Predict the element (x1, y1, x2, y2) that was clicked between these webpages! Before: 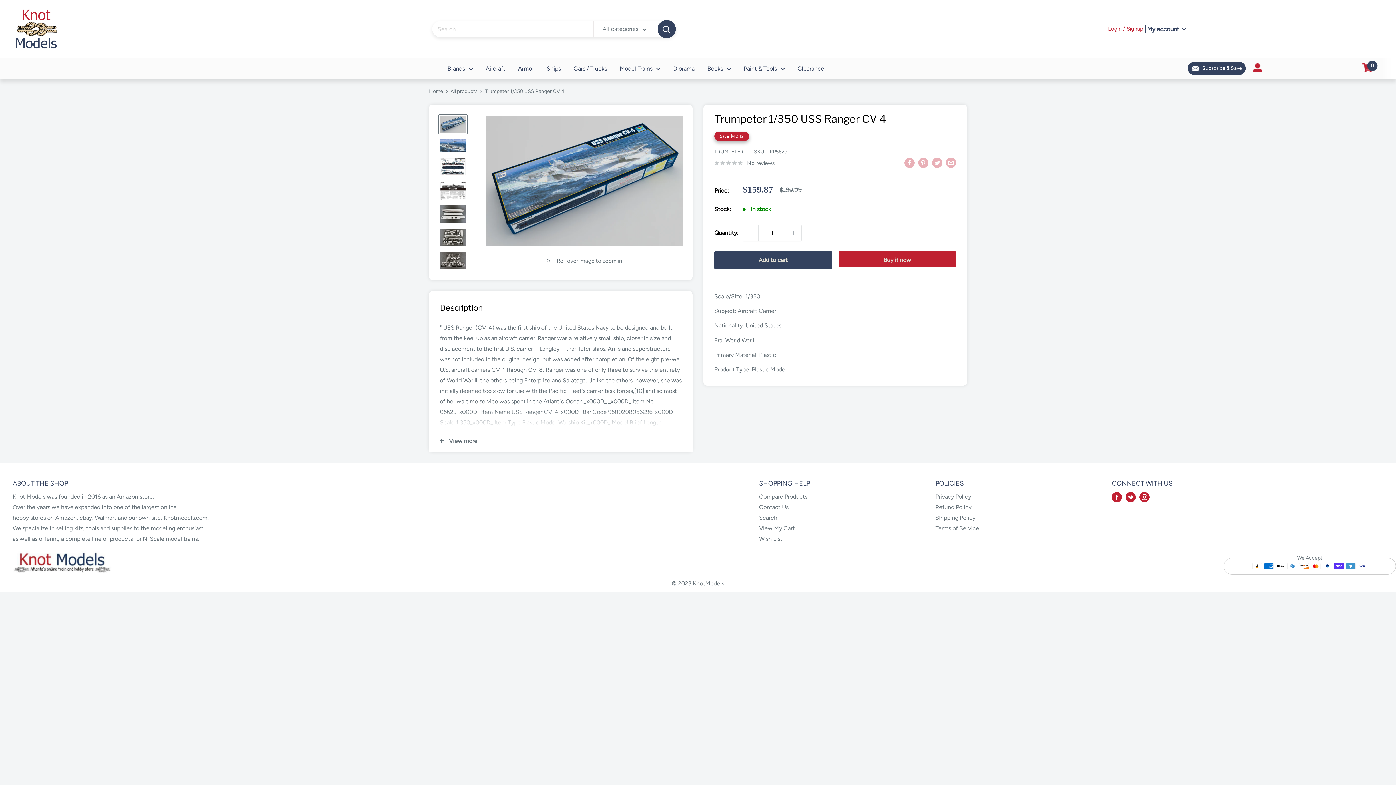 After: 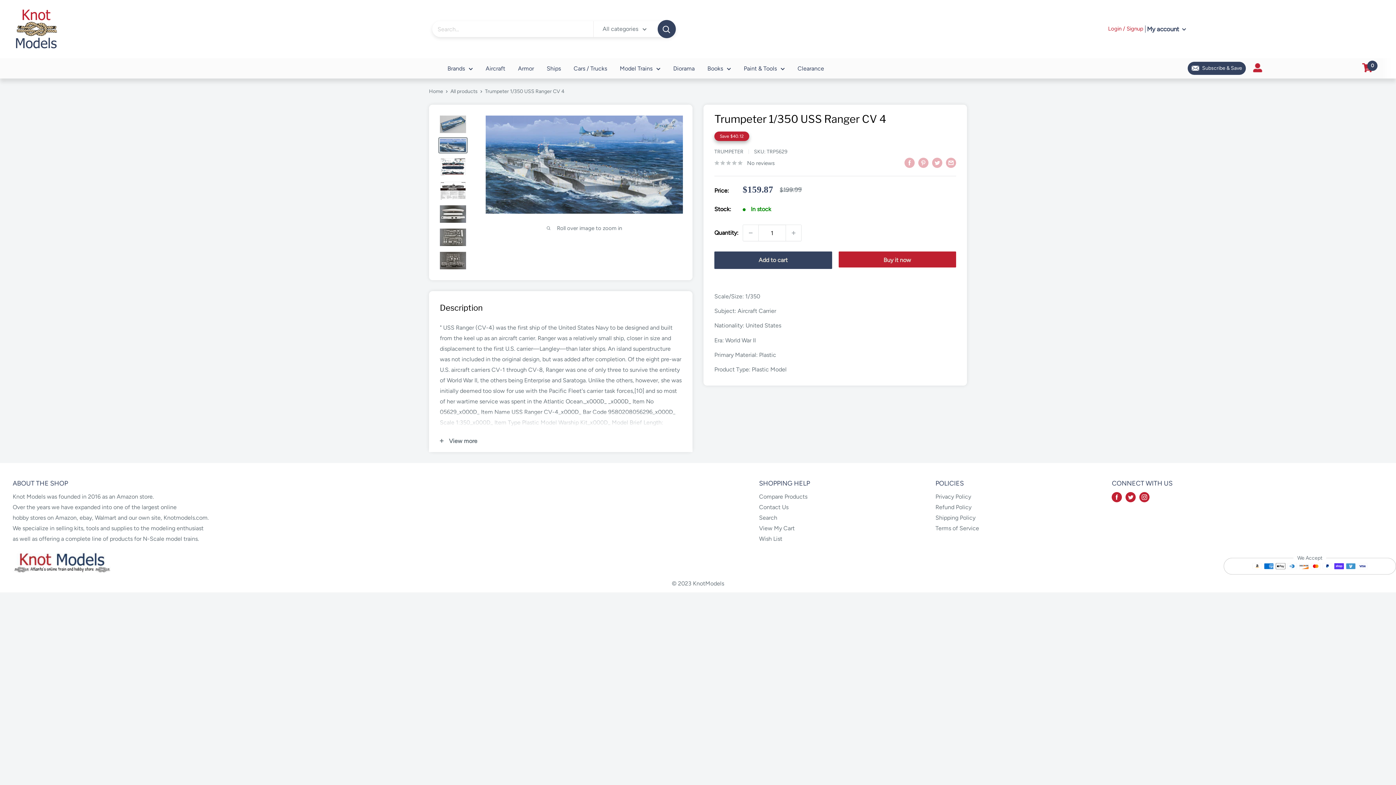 Action: bbox: (438, 137, 467, 153)